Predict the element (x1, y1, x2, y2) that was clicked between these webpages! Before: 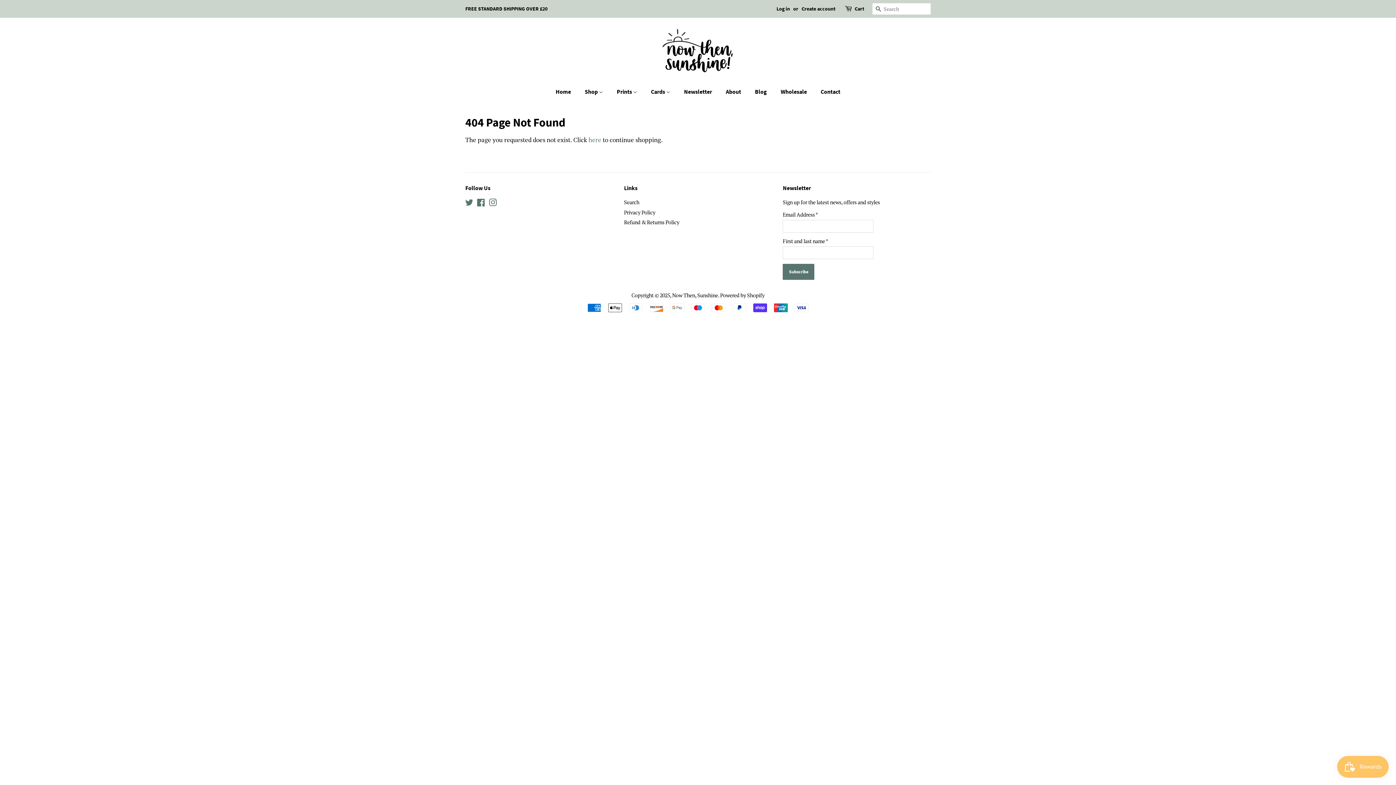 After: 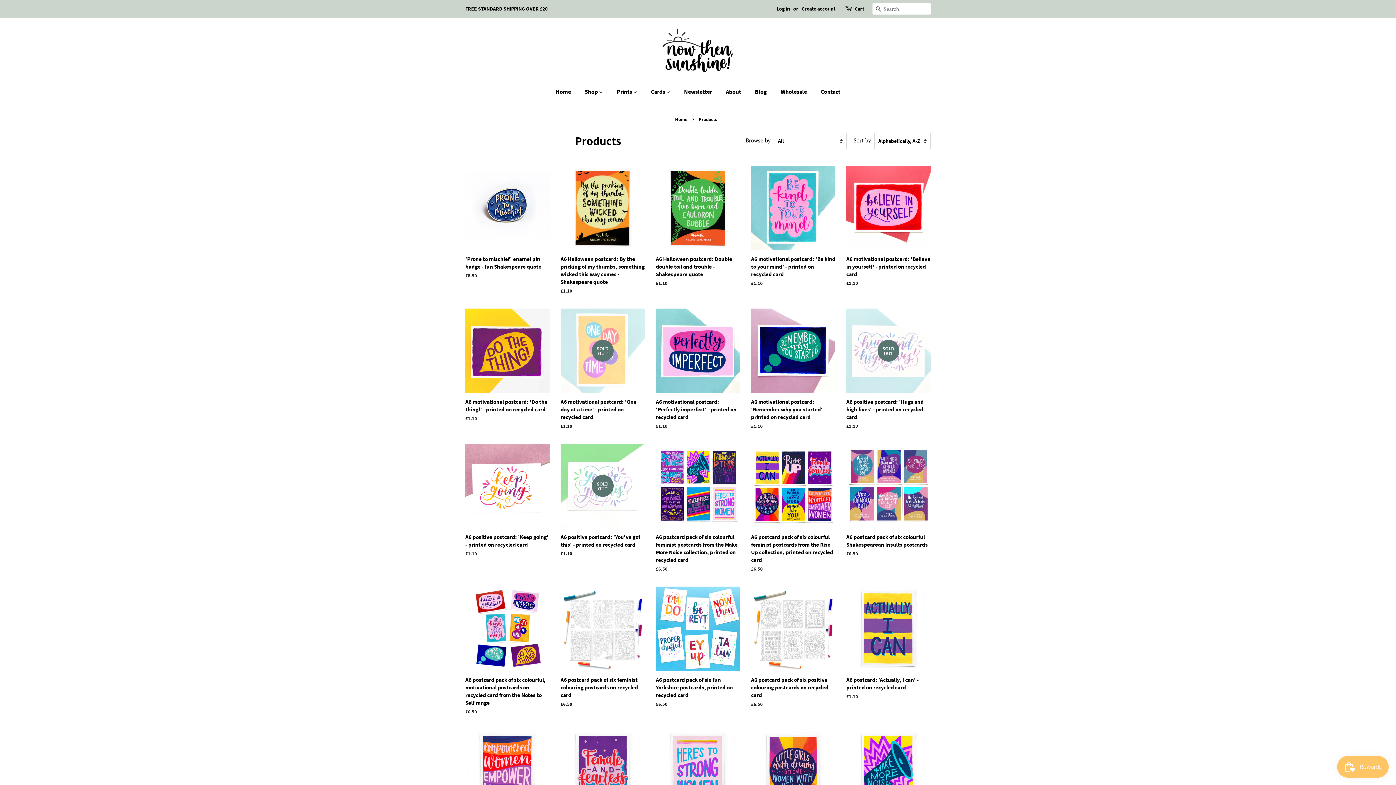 Action: label: here bbox: (588, 135, 601, 144)